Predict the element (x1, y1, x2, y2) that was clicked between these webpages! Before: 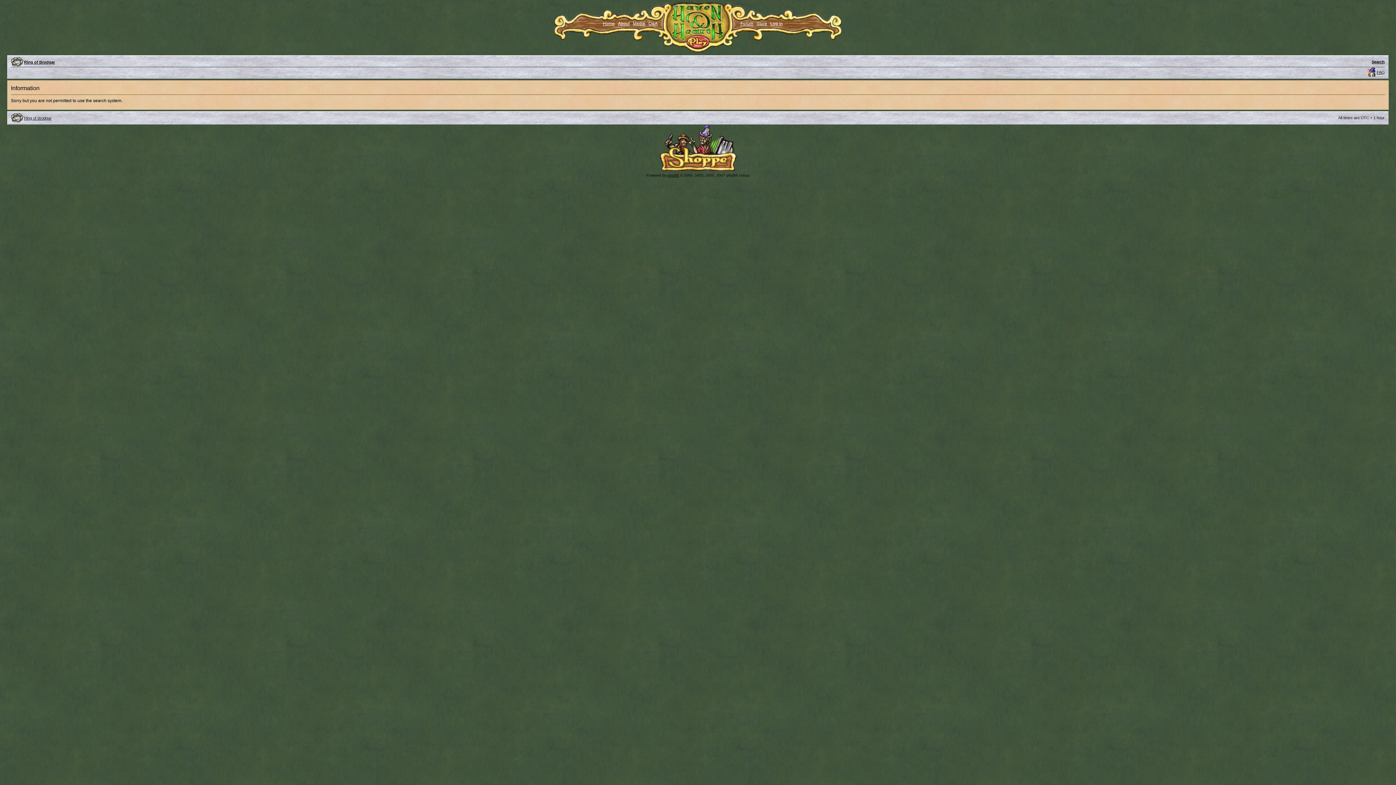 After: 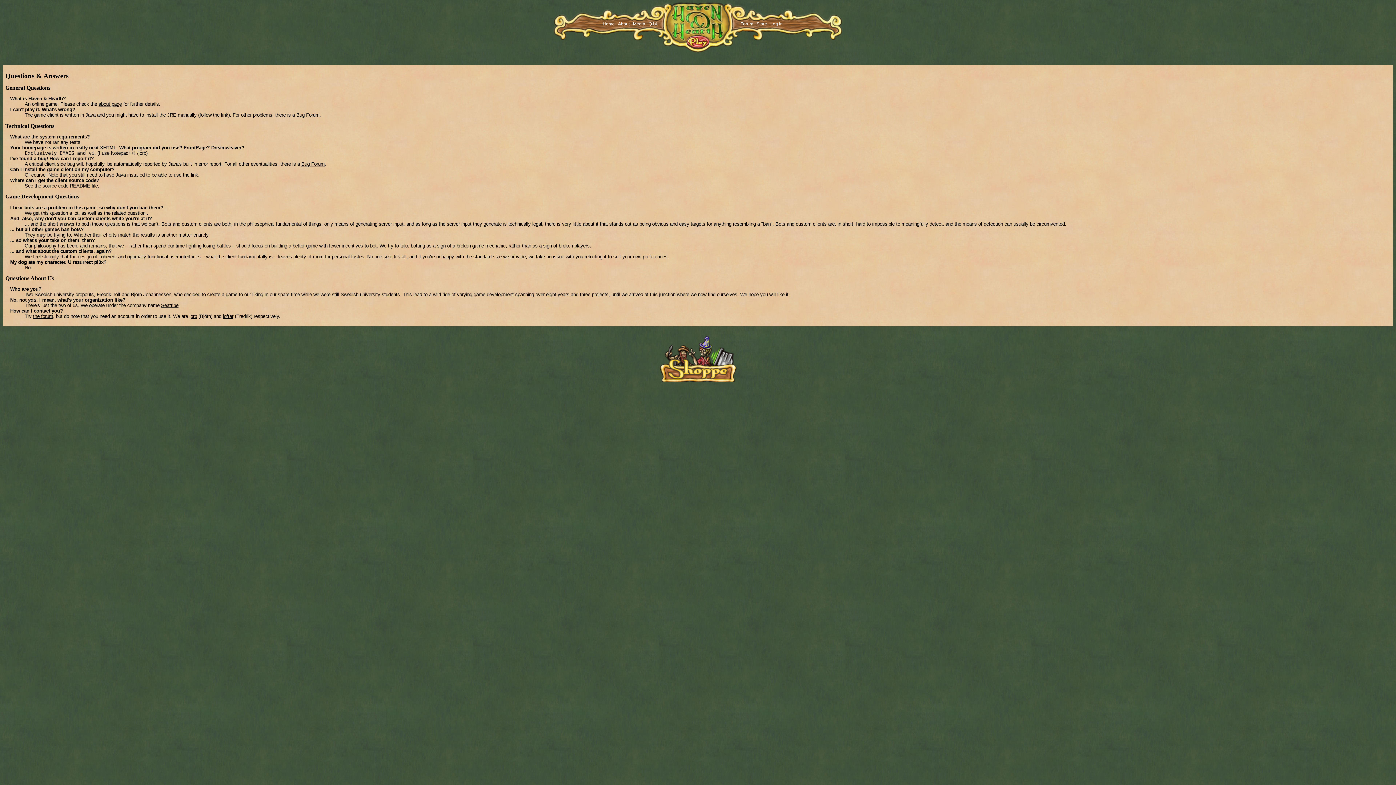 Action: label: Q&A bbox: (648, 21, 657, 26)